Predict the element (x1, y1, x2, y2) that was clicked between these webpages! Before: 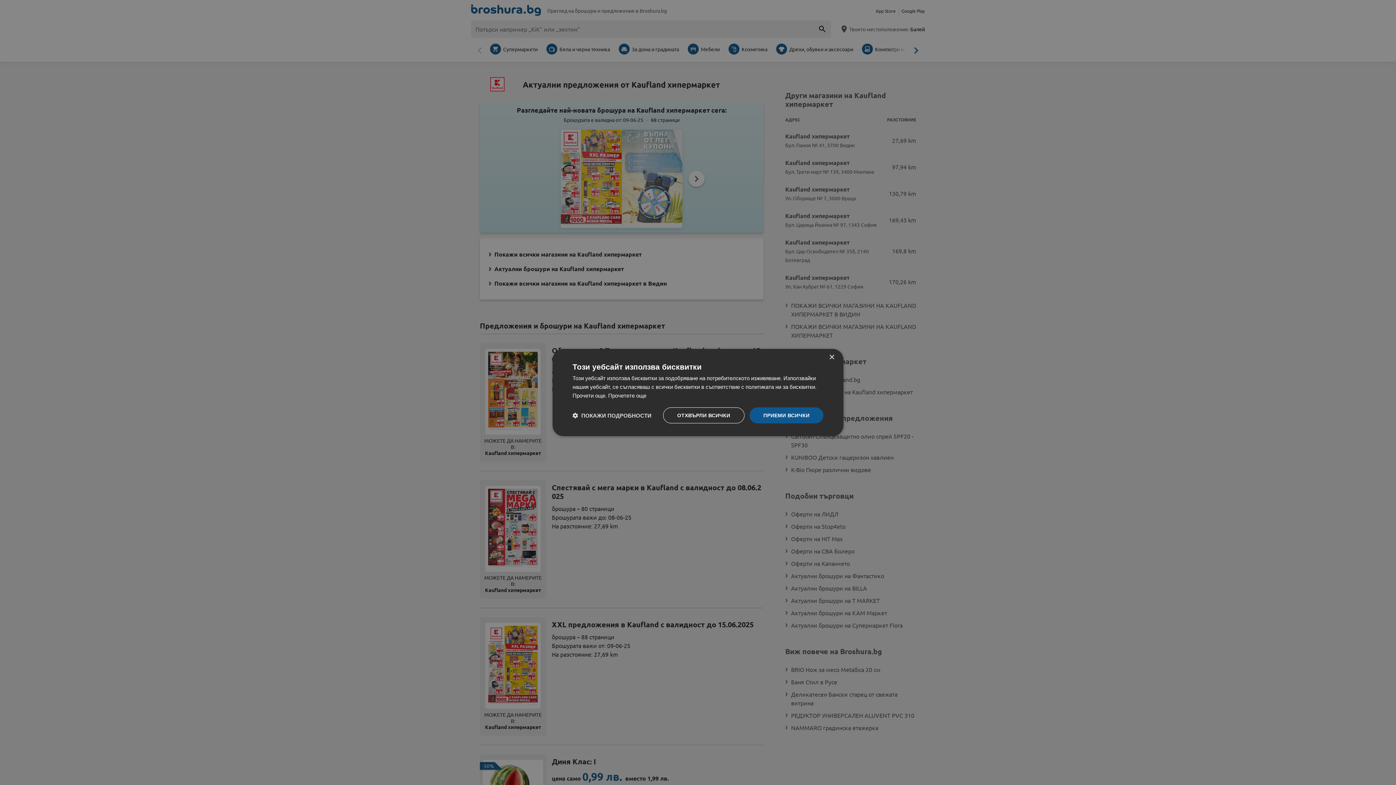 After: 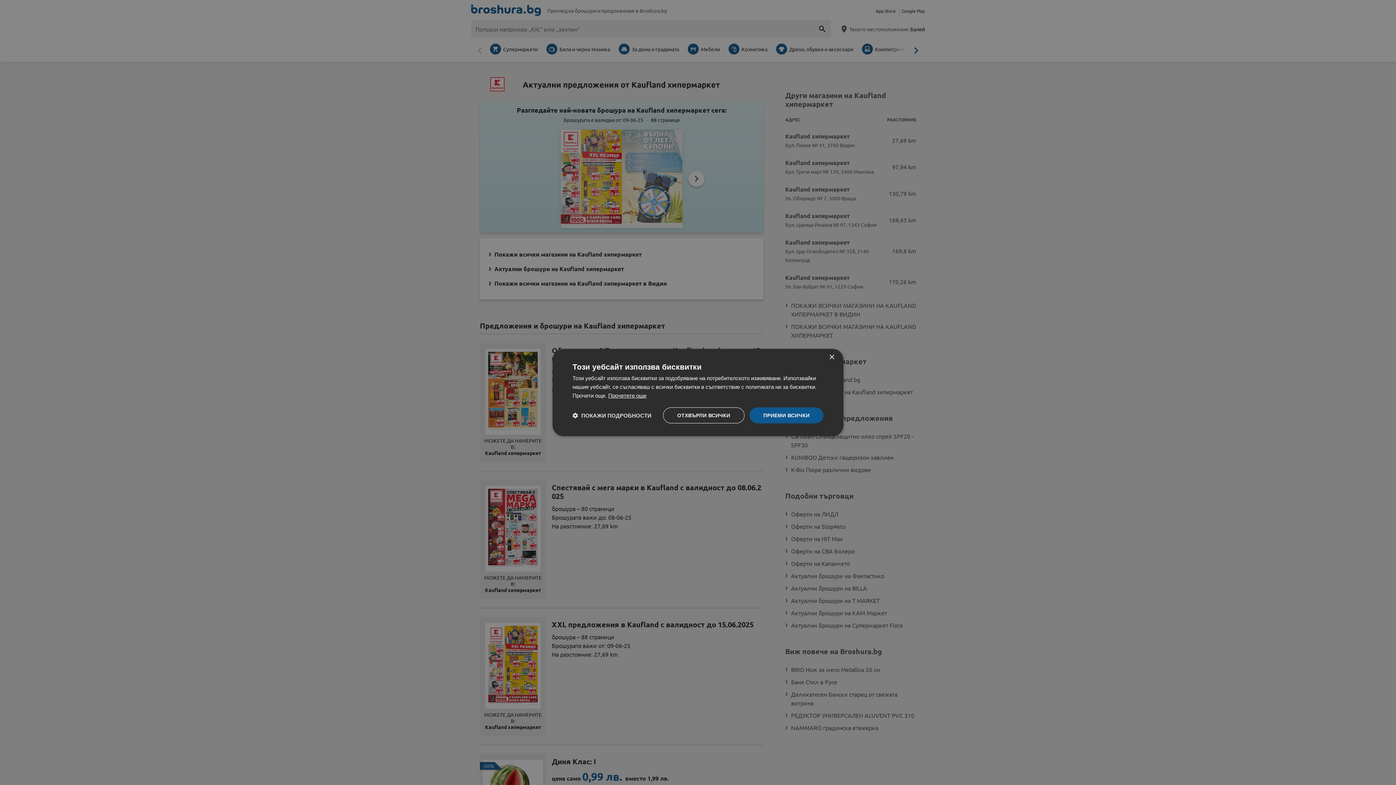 Action: bbox: (608, 392, 646, 398) label: Прочетете още, opens a new window